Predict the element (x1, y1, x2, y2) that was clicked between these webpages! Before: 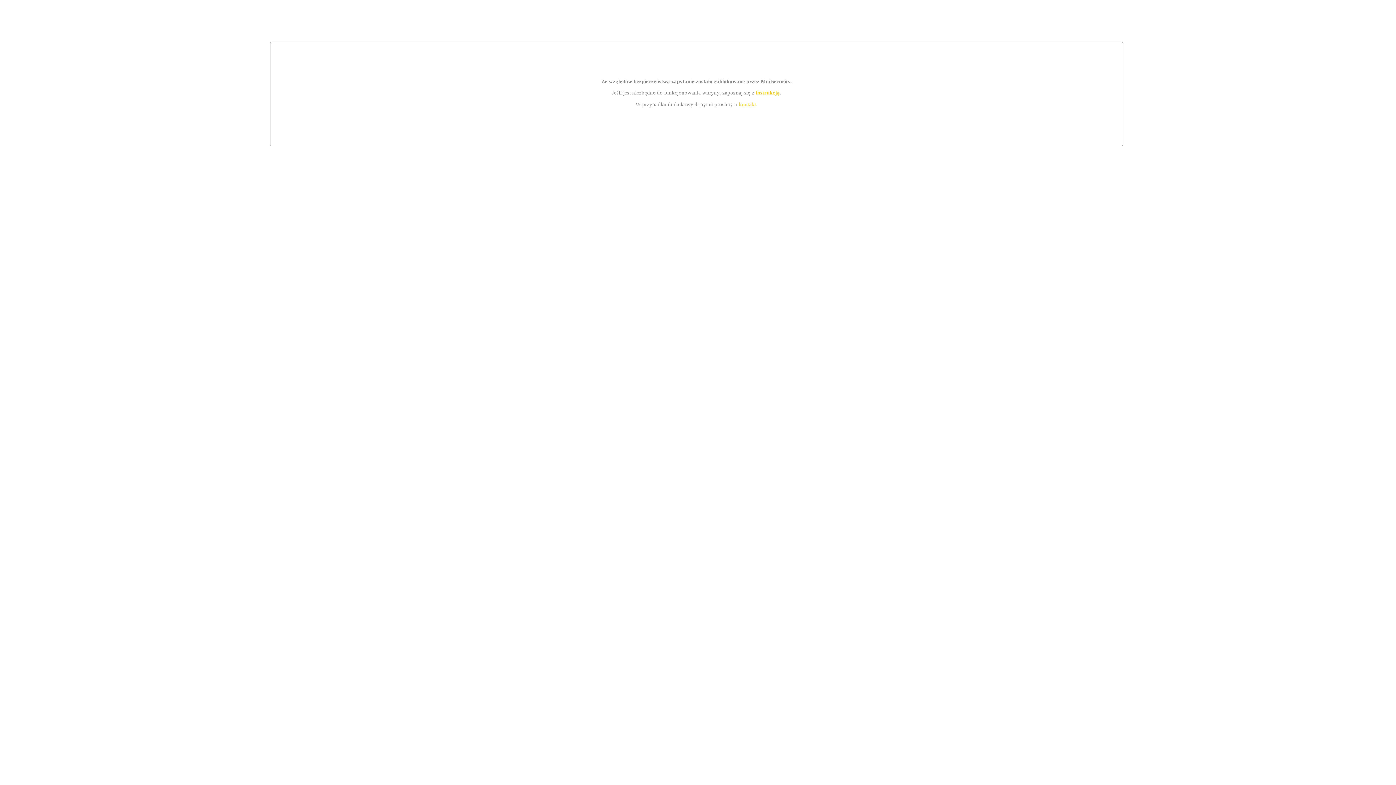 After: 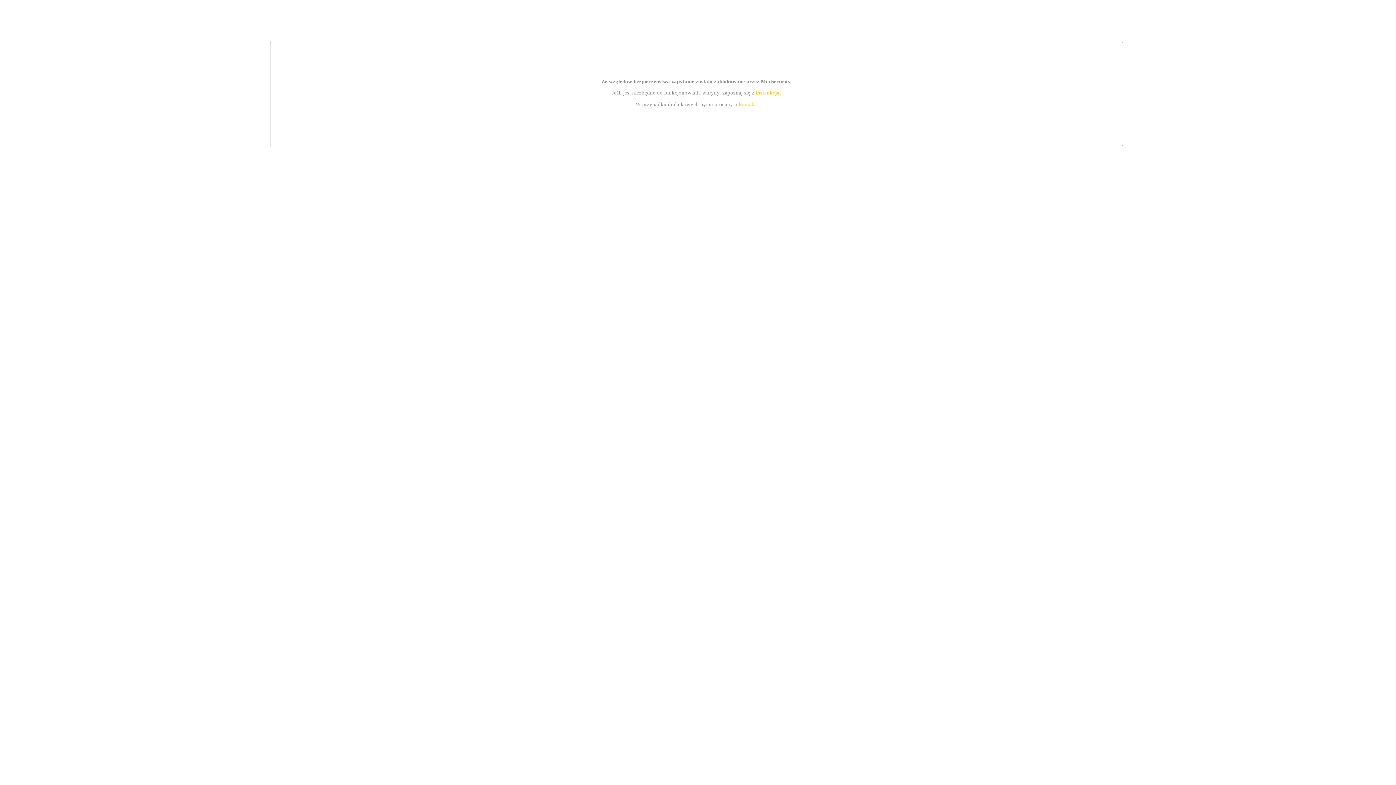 Action: label: kontakt bbox: (739, 101, 756, 107)